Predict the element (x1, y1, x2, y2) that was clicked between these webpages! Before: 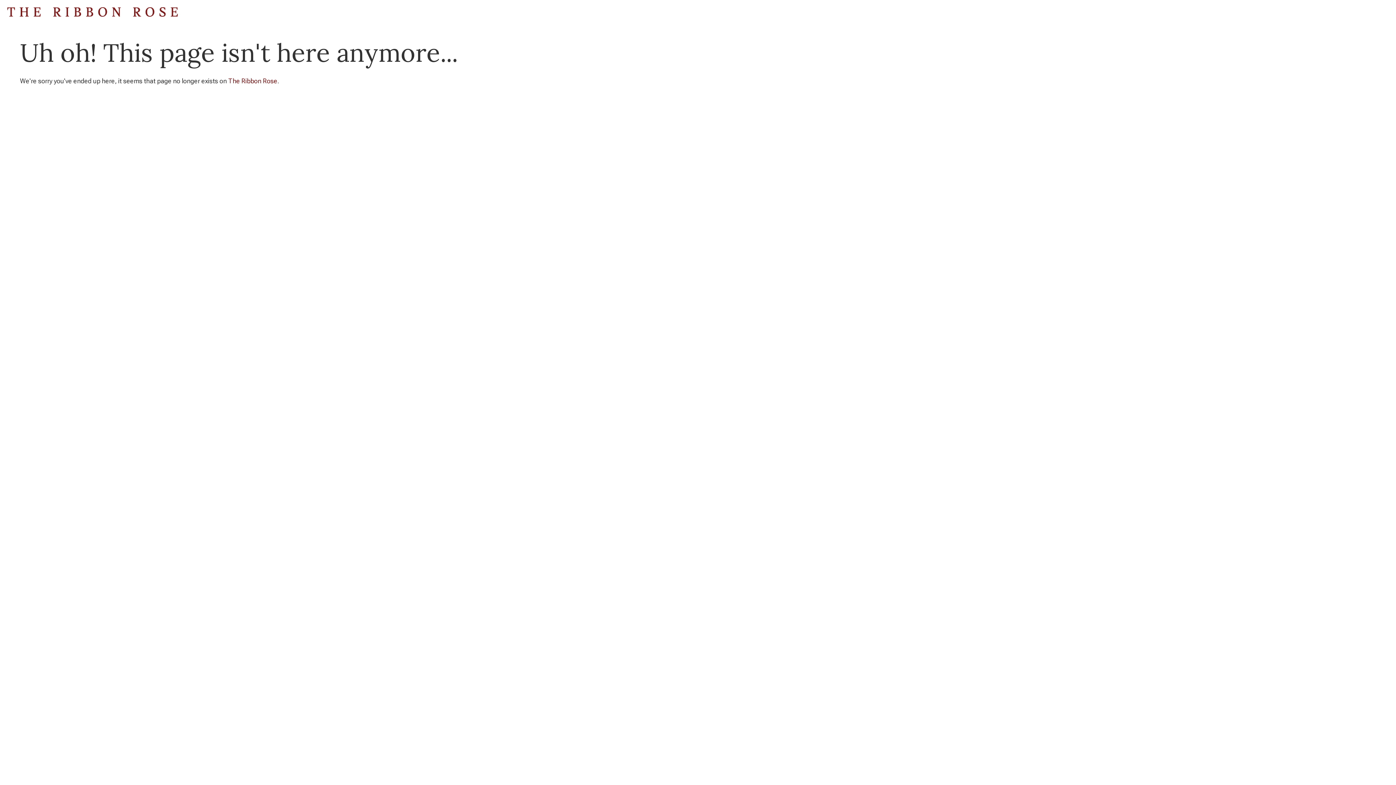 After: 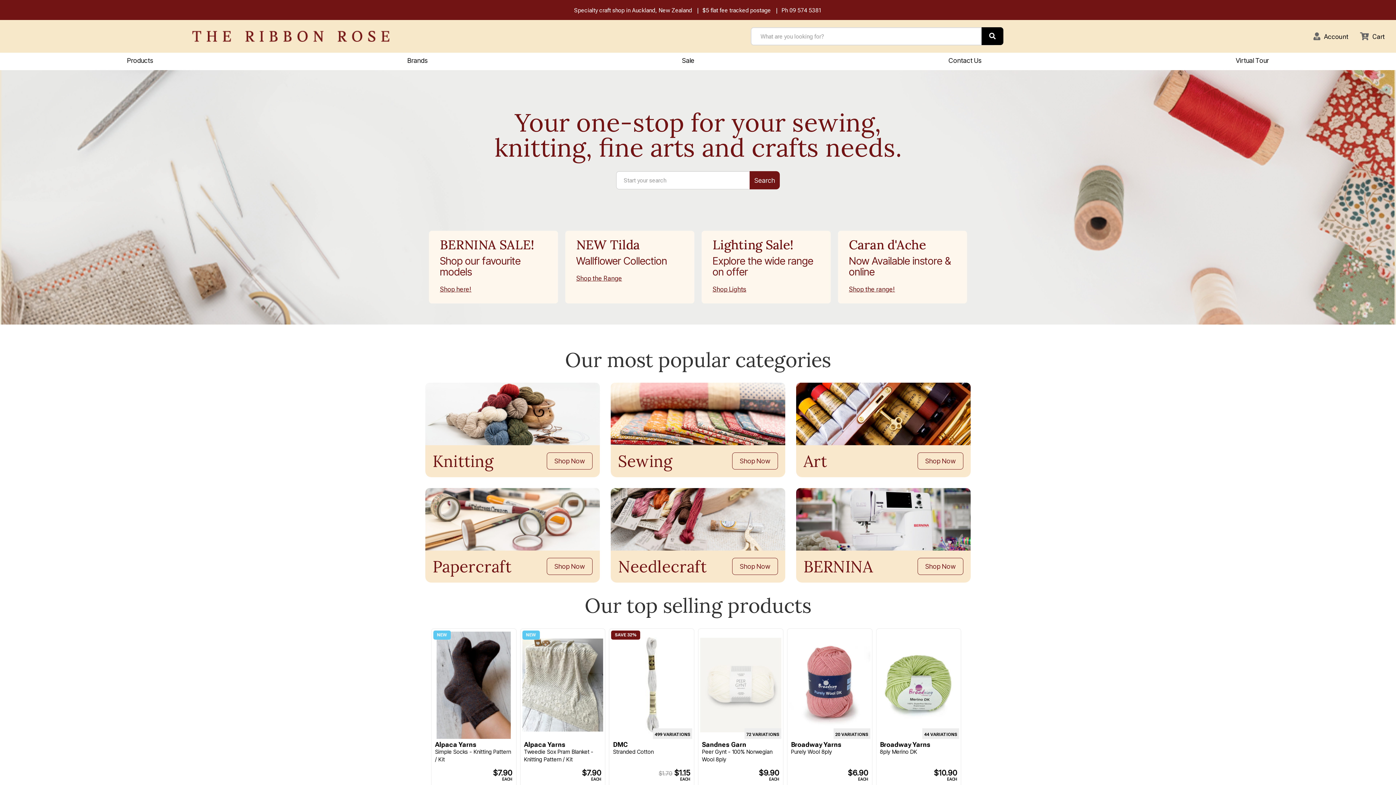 Action: bbox: (7, 7, 1389, 16)